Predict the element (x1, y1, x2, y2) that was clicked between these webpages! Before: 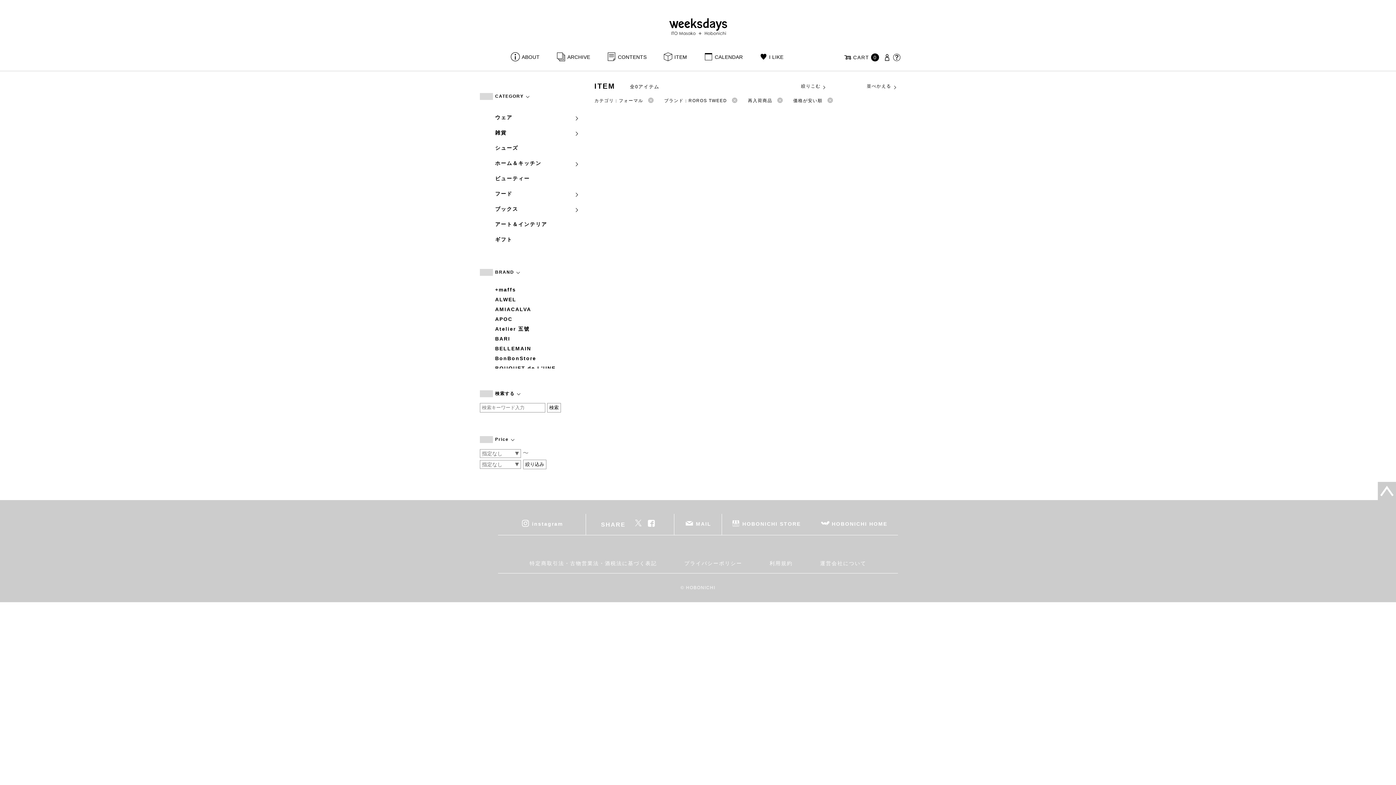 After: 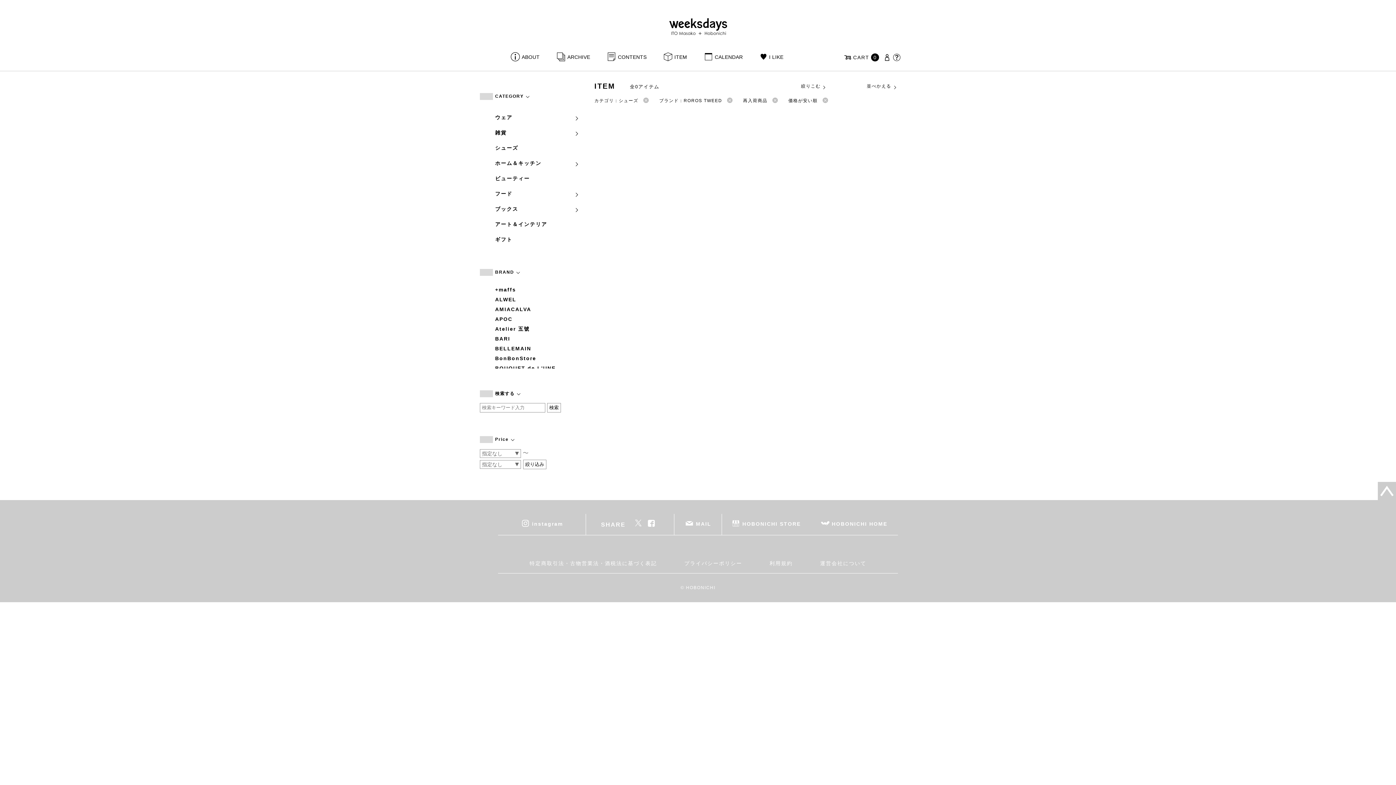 Action: bbox: (495, 140, 579, 155) label: シューズ